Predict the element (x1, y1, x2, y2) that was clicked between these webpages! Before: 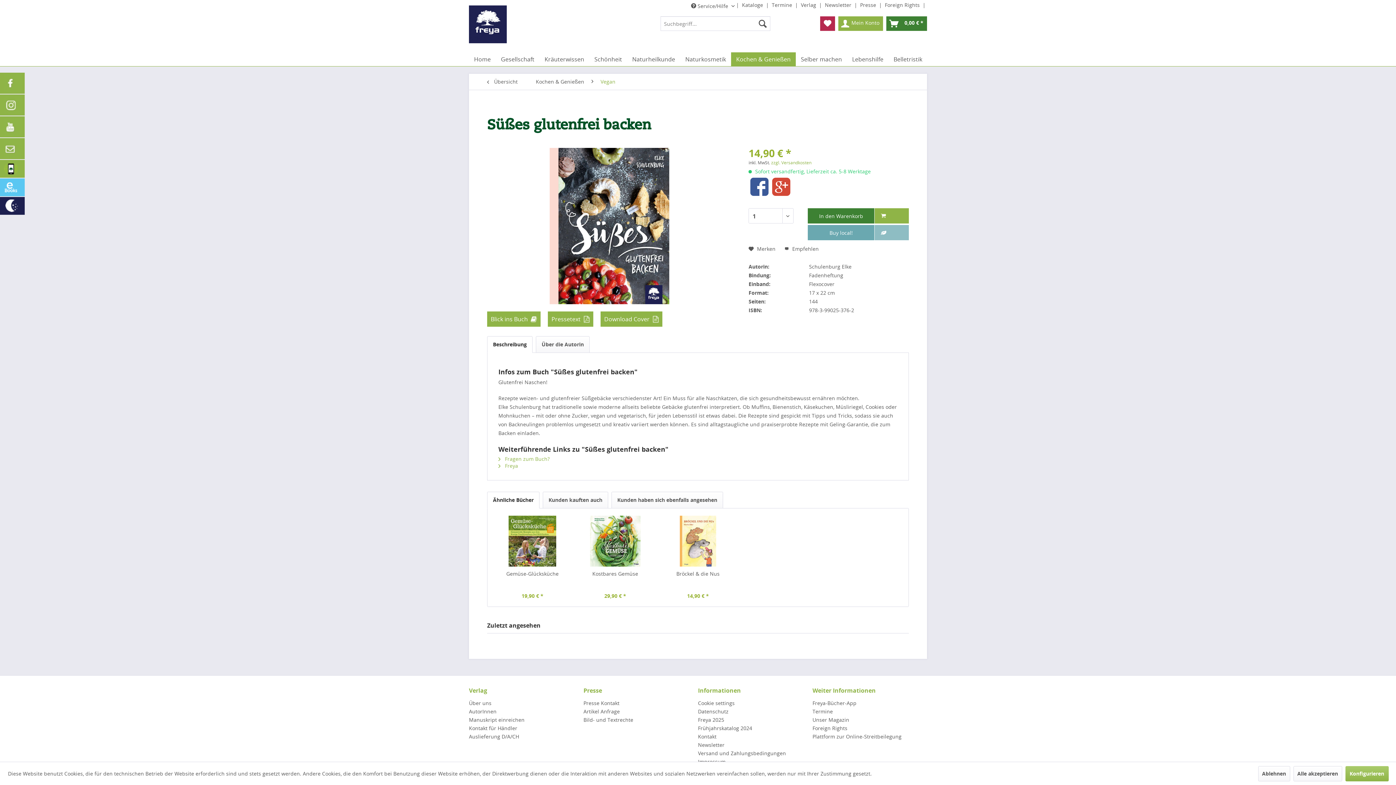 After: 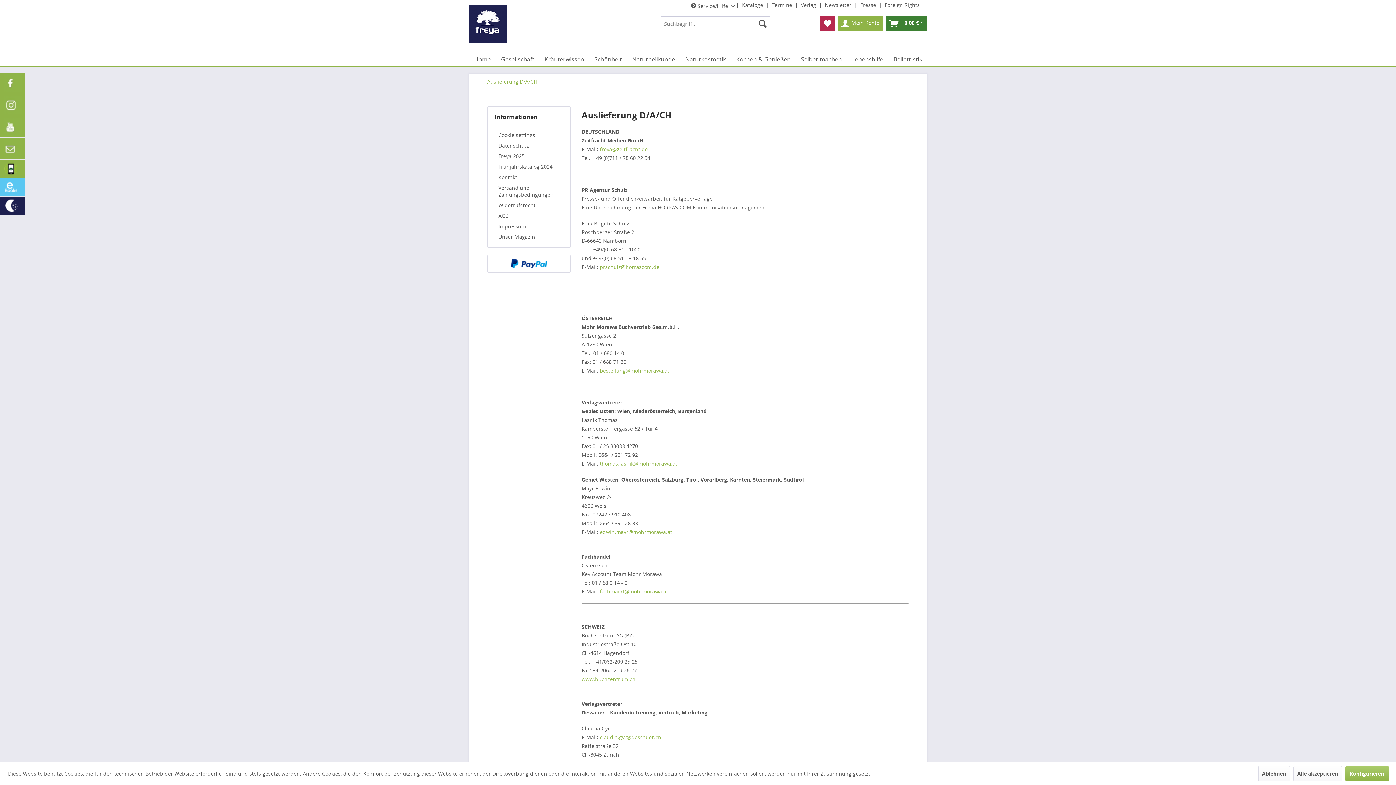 Action: label: Auslieferung D/A/CH bbox: (469, 732, 580, 741)